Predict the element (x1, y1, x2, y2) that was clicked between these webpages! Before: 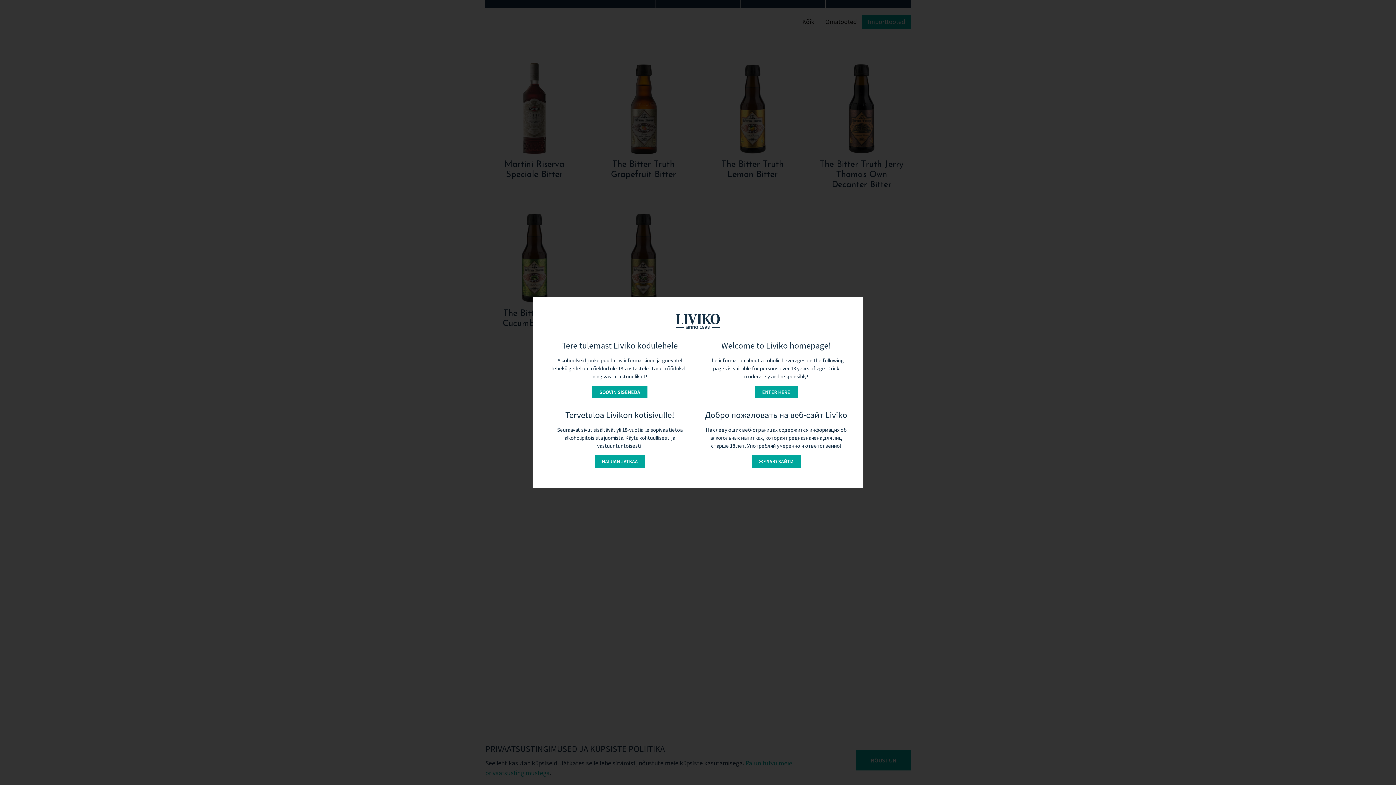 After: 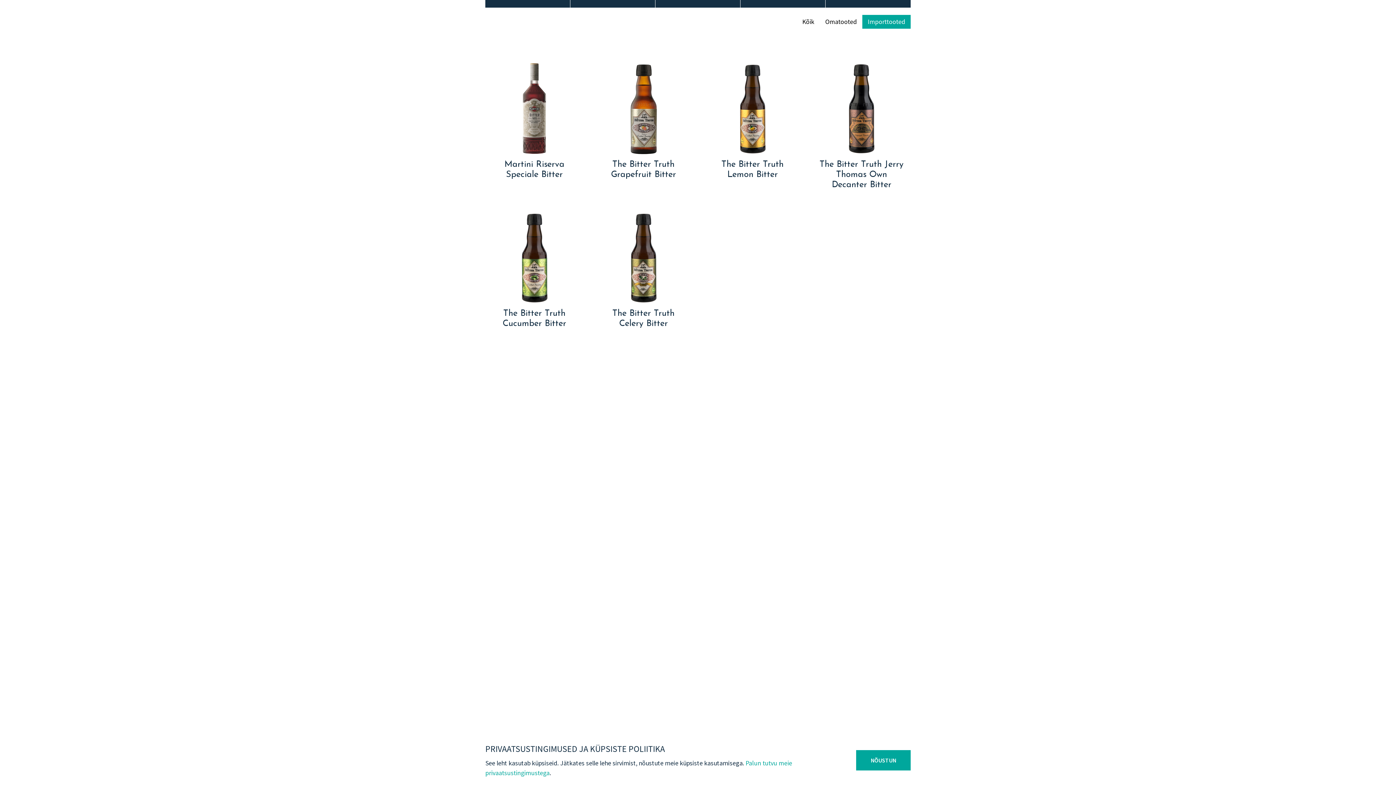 Action: bbox: (594, 455, 645, 468) label: HALUAN JATKAA